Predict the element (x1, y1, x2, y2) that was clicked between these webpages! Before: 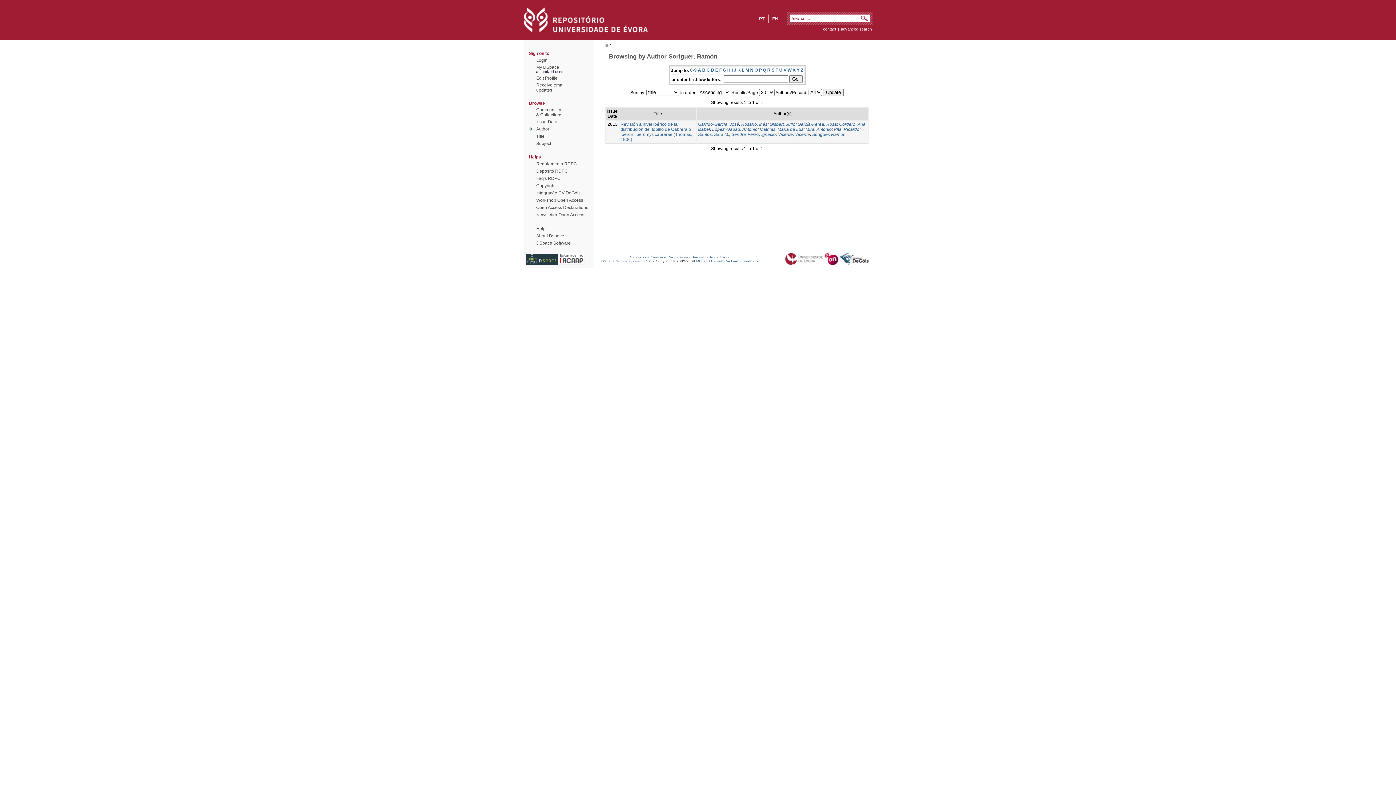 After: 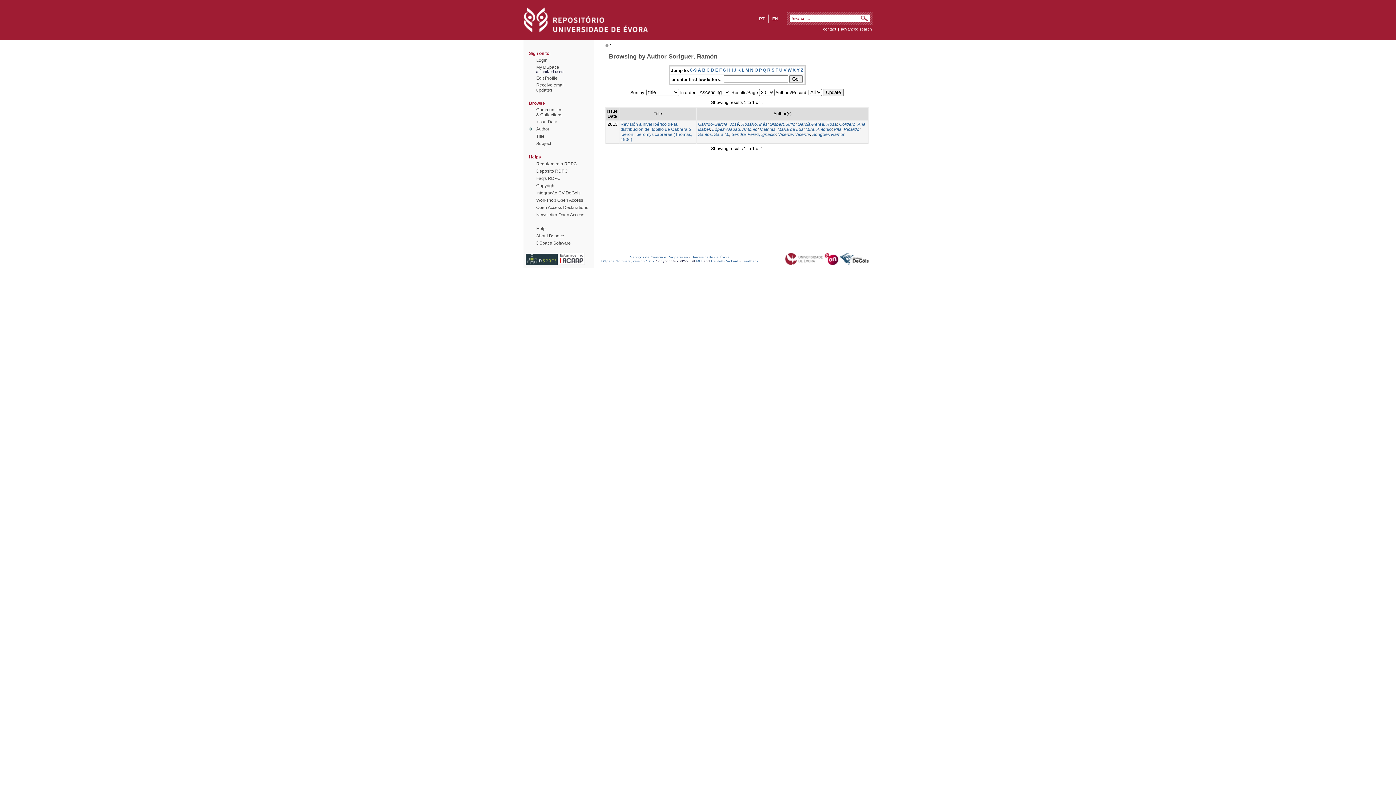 Action: label: Z bbox: (800, 67, 803, 72)